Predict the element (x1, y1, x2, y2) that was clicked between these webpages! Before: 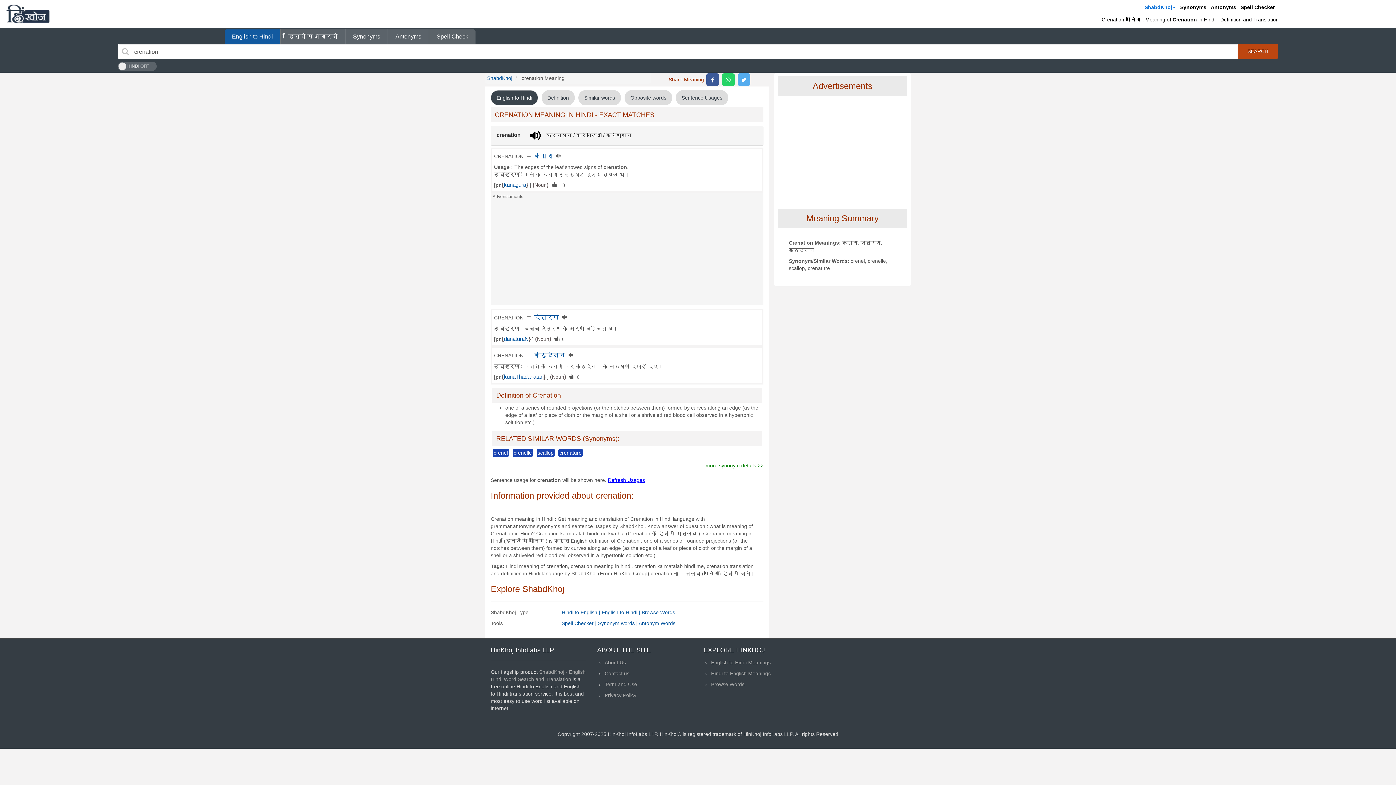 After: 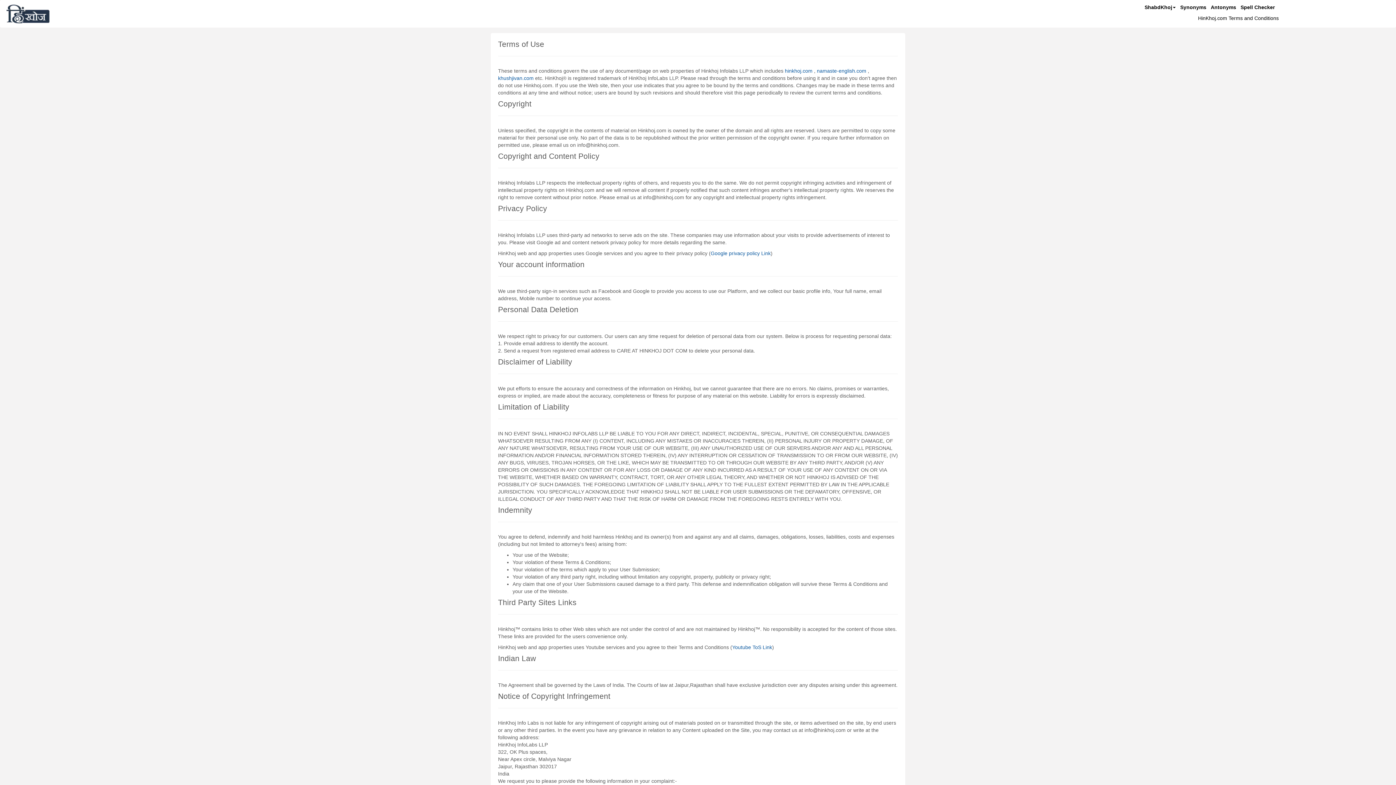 Action: label: Privacy Policy bbox: (604, 692, 636, 698)